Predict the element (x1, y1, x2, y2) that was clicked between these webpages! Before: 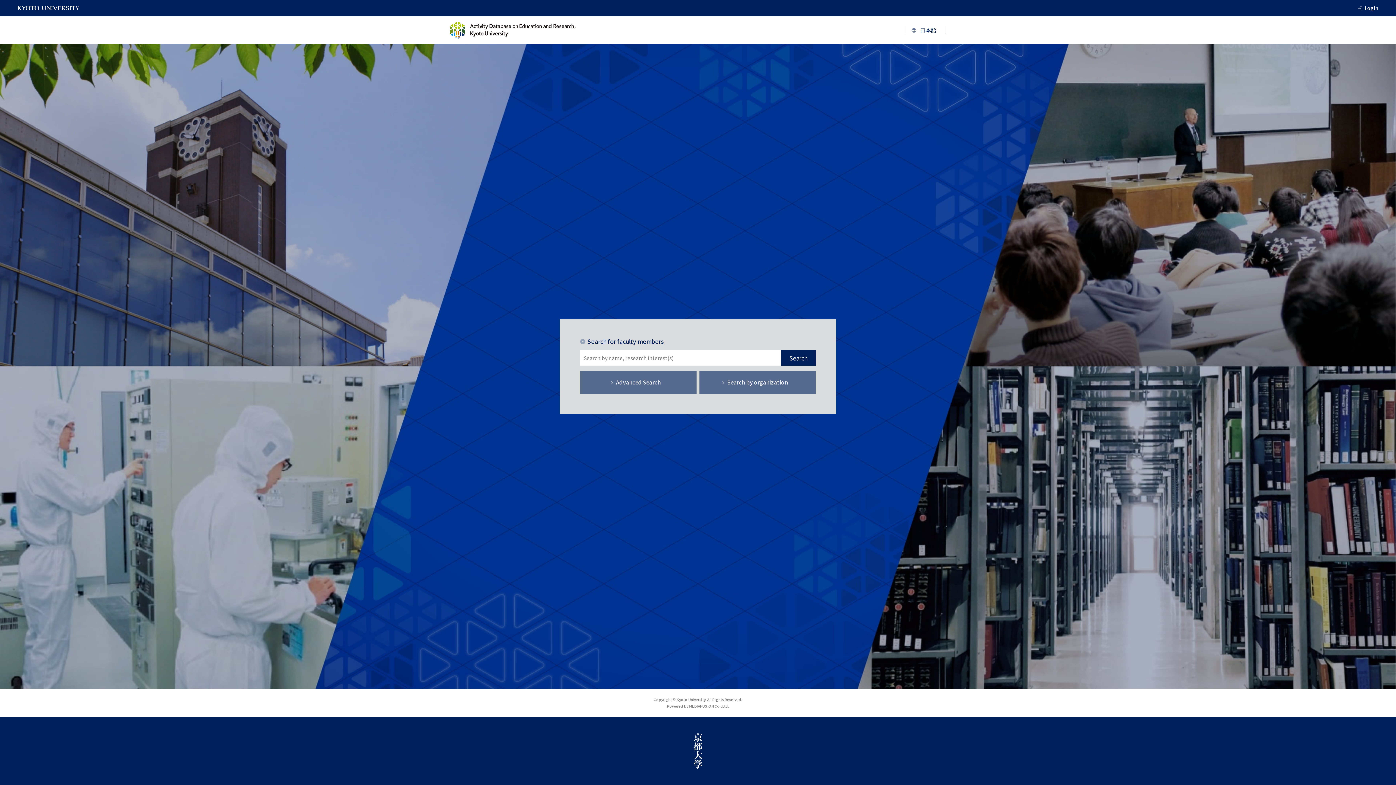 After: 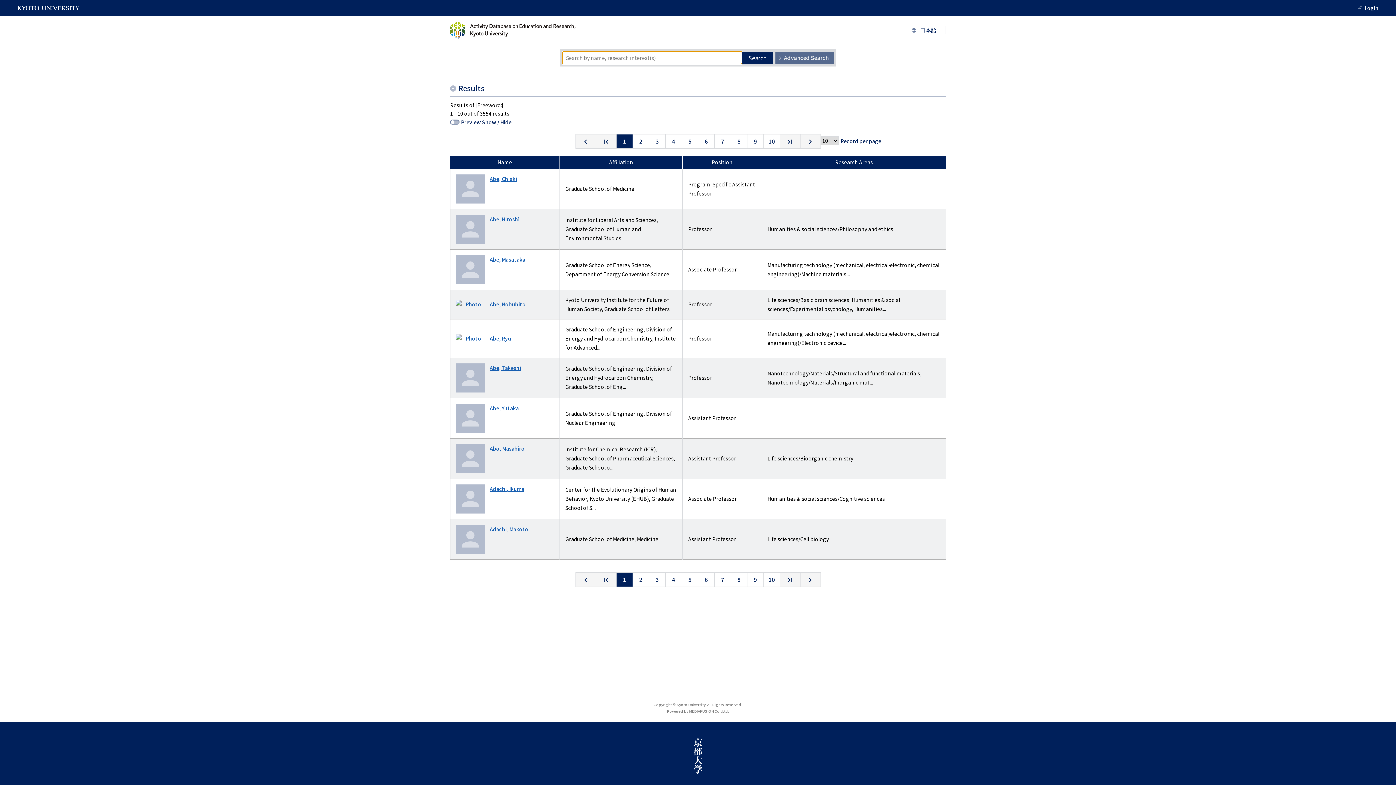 Action: label: Search bbox: (781, 350, 816, 365)